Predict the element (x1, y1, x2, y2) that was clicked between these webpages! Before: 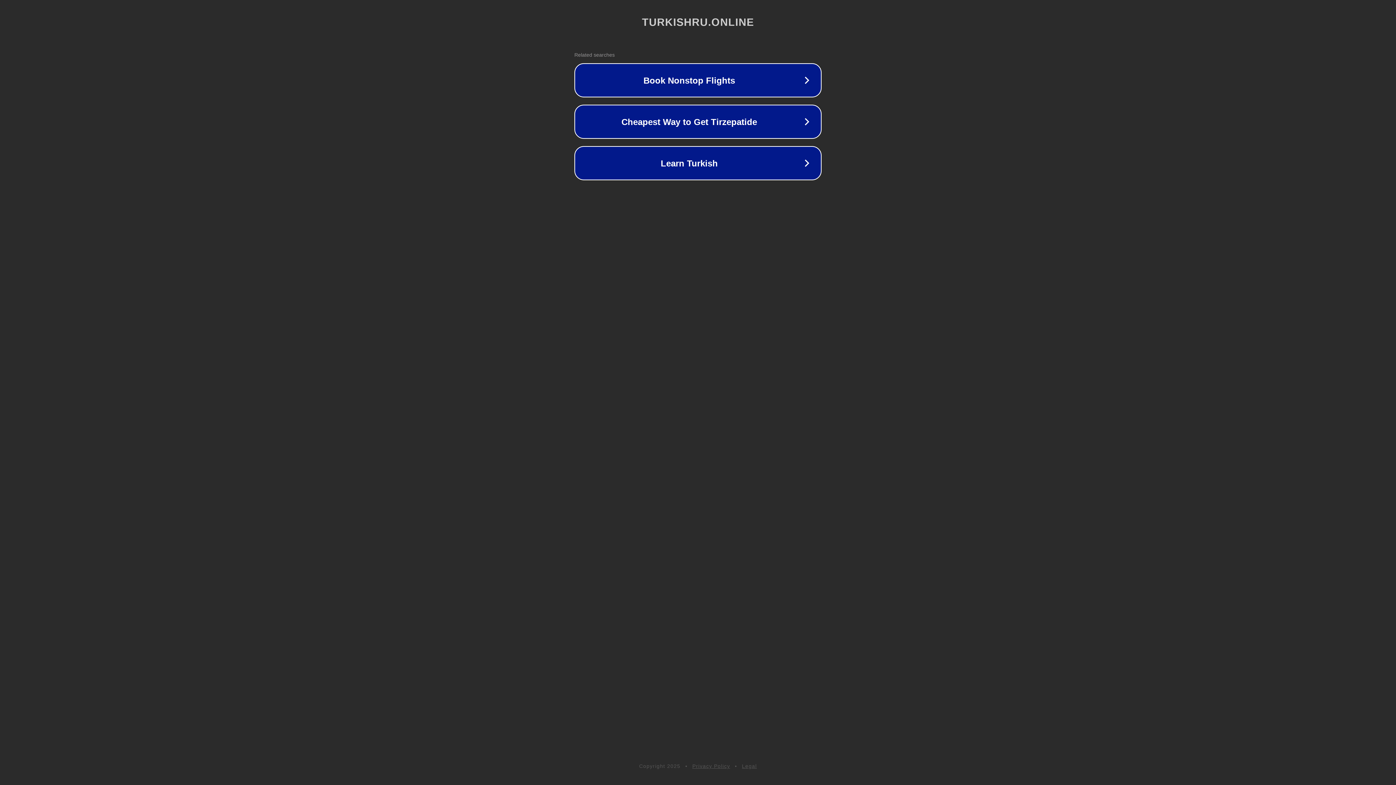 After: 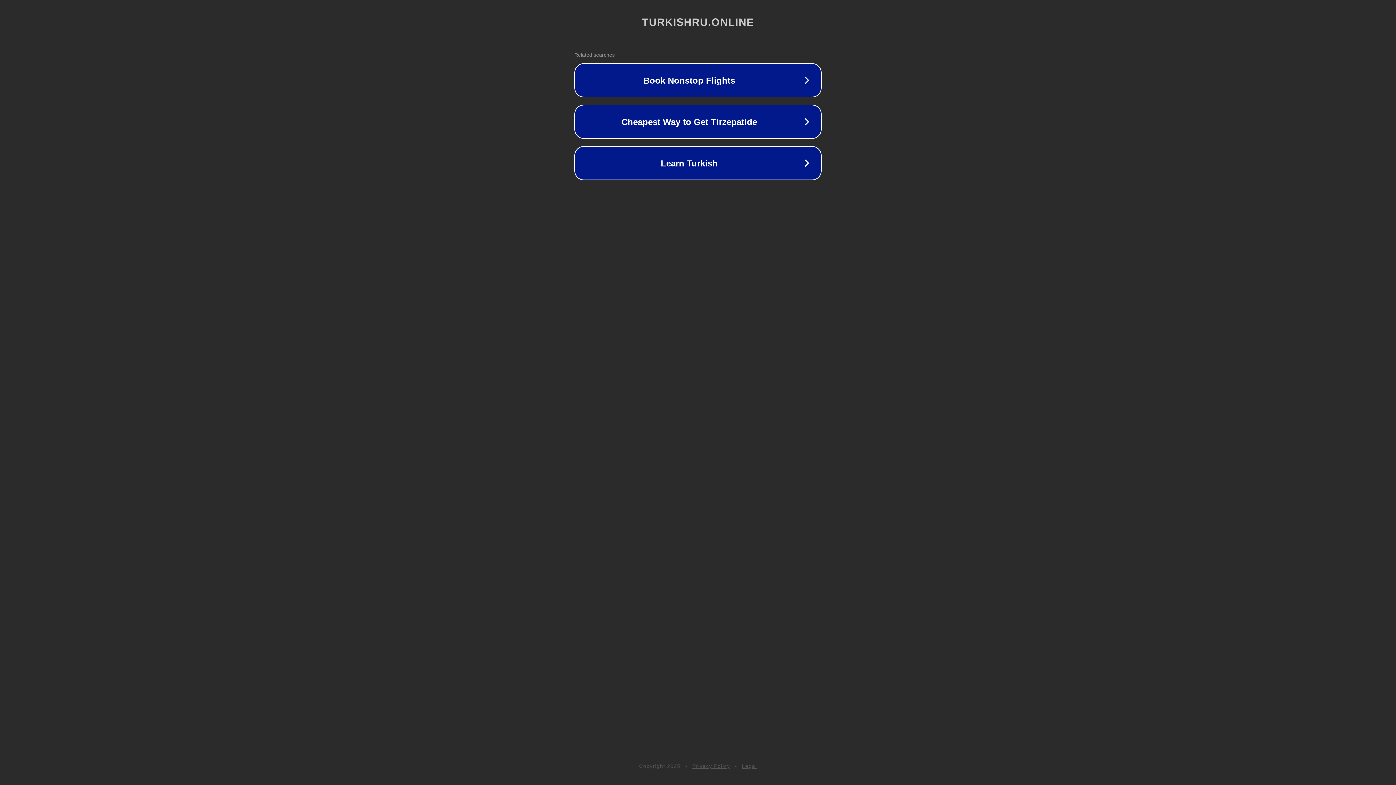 Action: bbox: (692, 763, 730, 769) label: Privacy Policy